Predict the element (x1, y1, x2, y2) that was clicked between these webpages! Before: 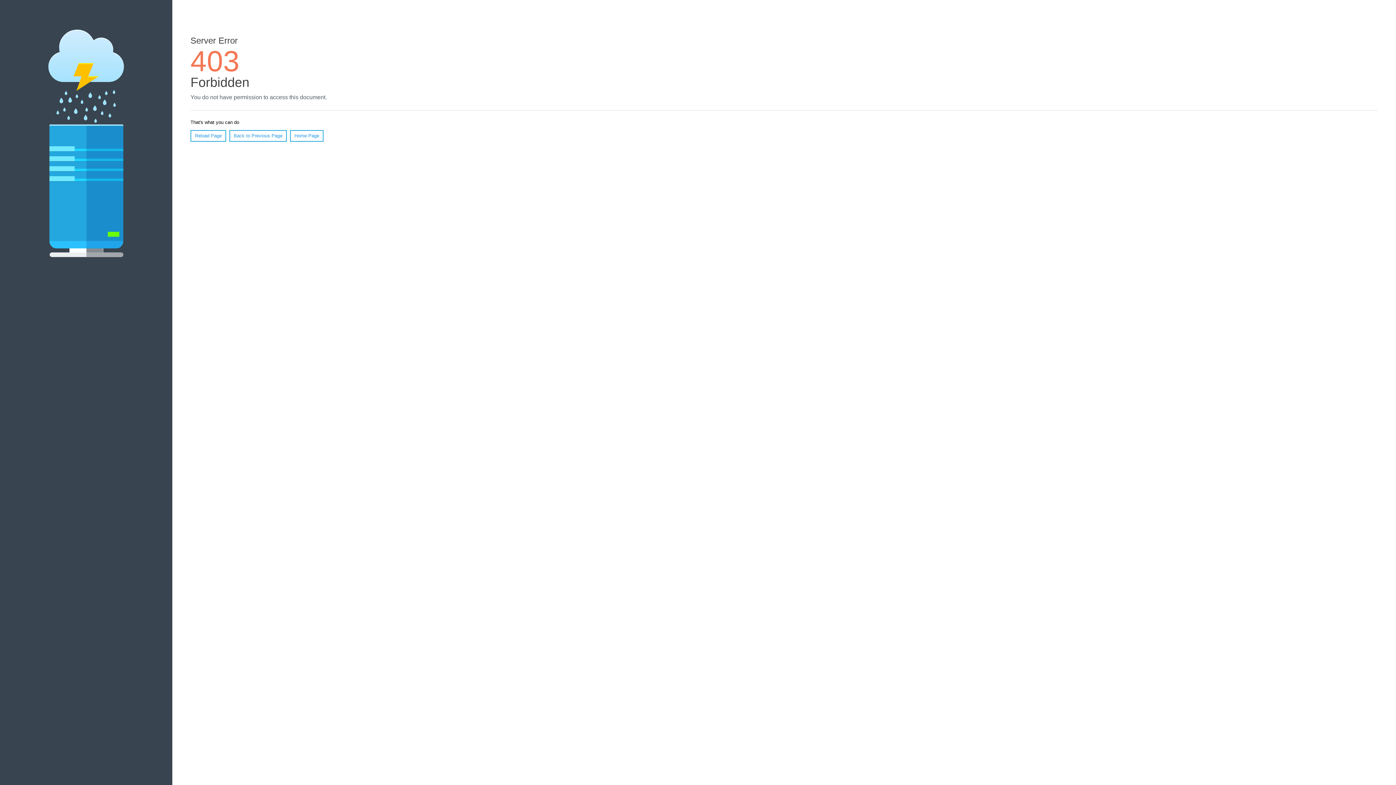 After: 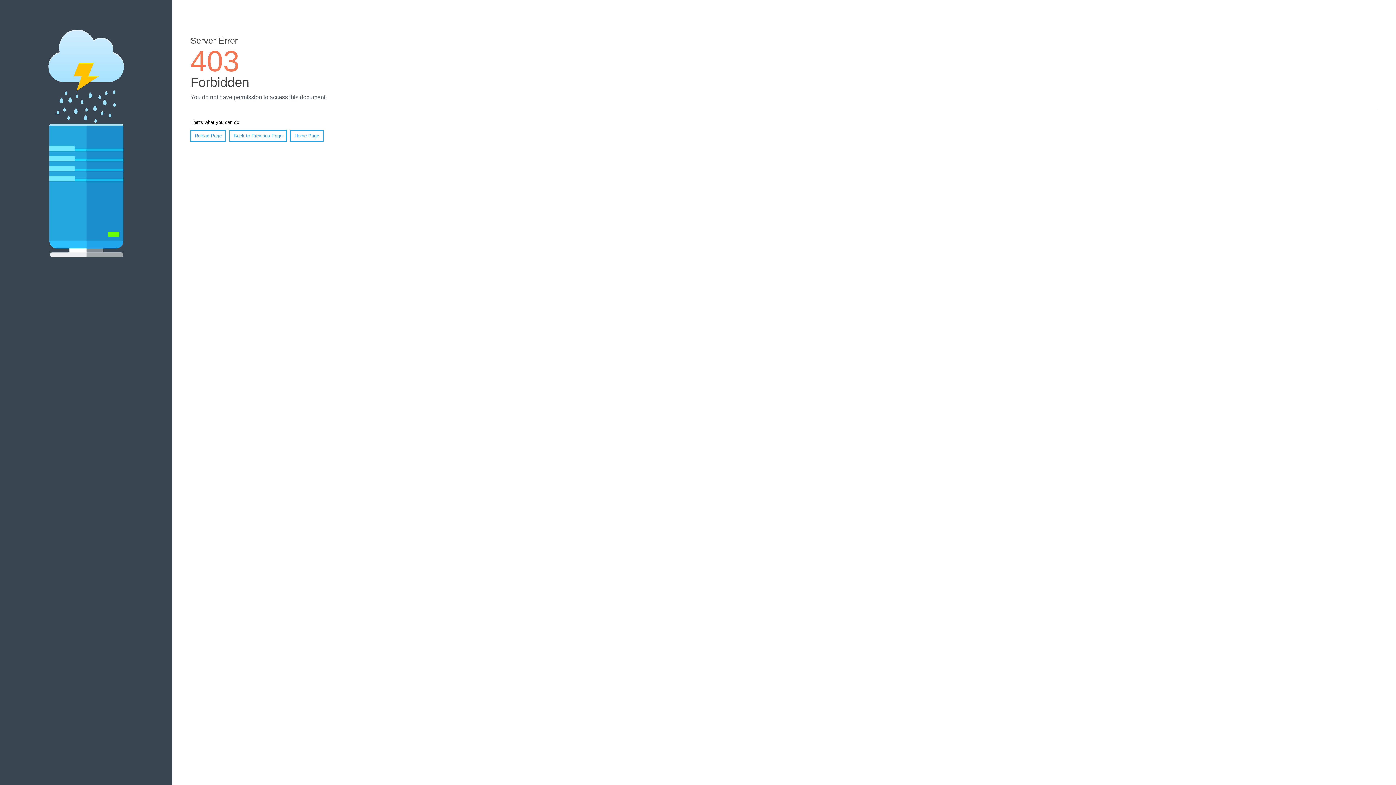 Action: bbox: (290, 130, 323, 141) label: Home Page